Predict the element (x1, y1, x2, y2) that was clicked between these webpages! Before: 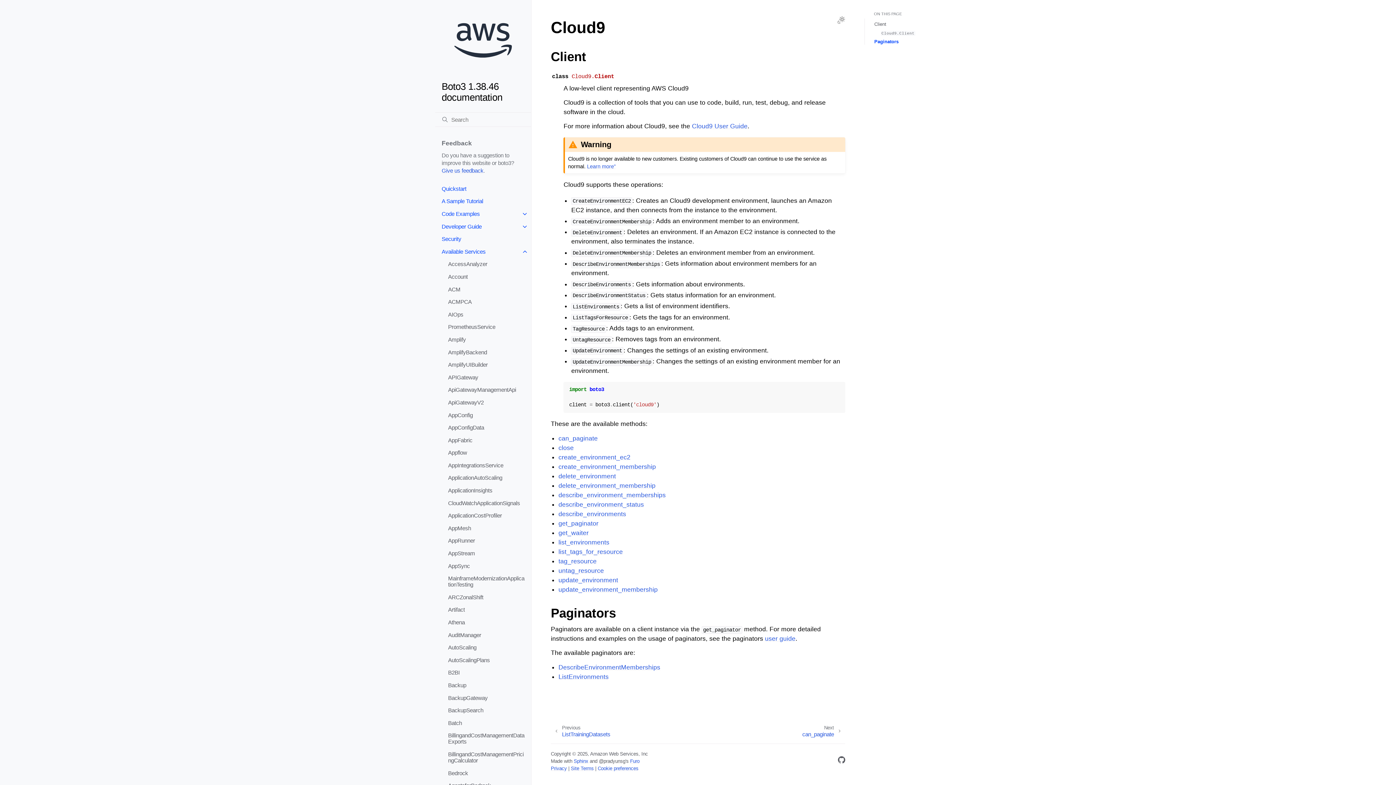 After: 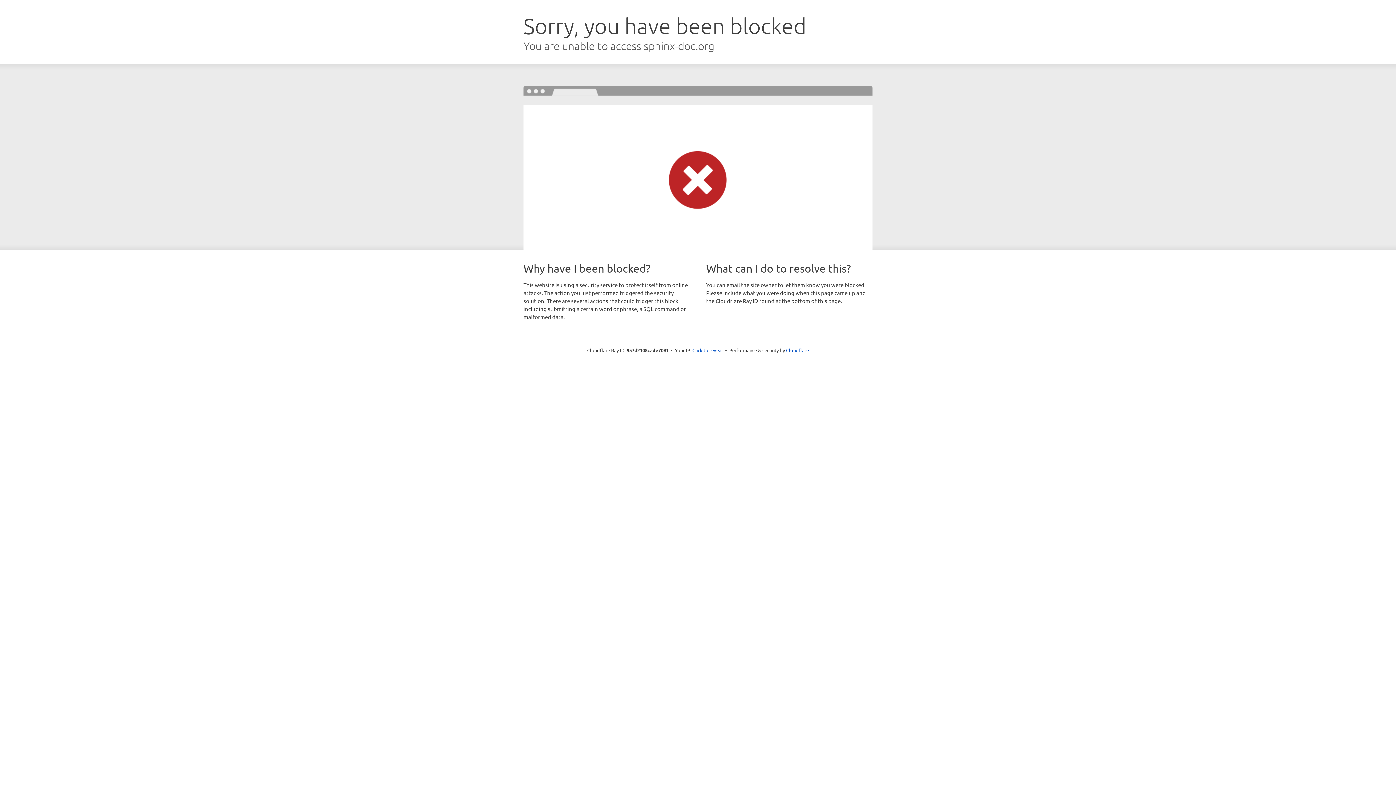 Action: label: Sphinx bbox: (573, 758, 588, 764)